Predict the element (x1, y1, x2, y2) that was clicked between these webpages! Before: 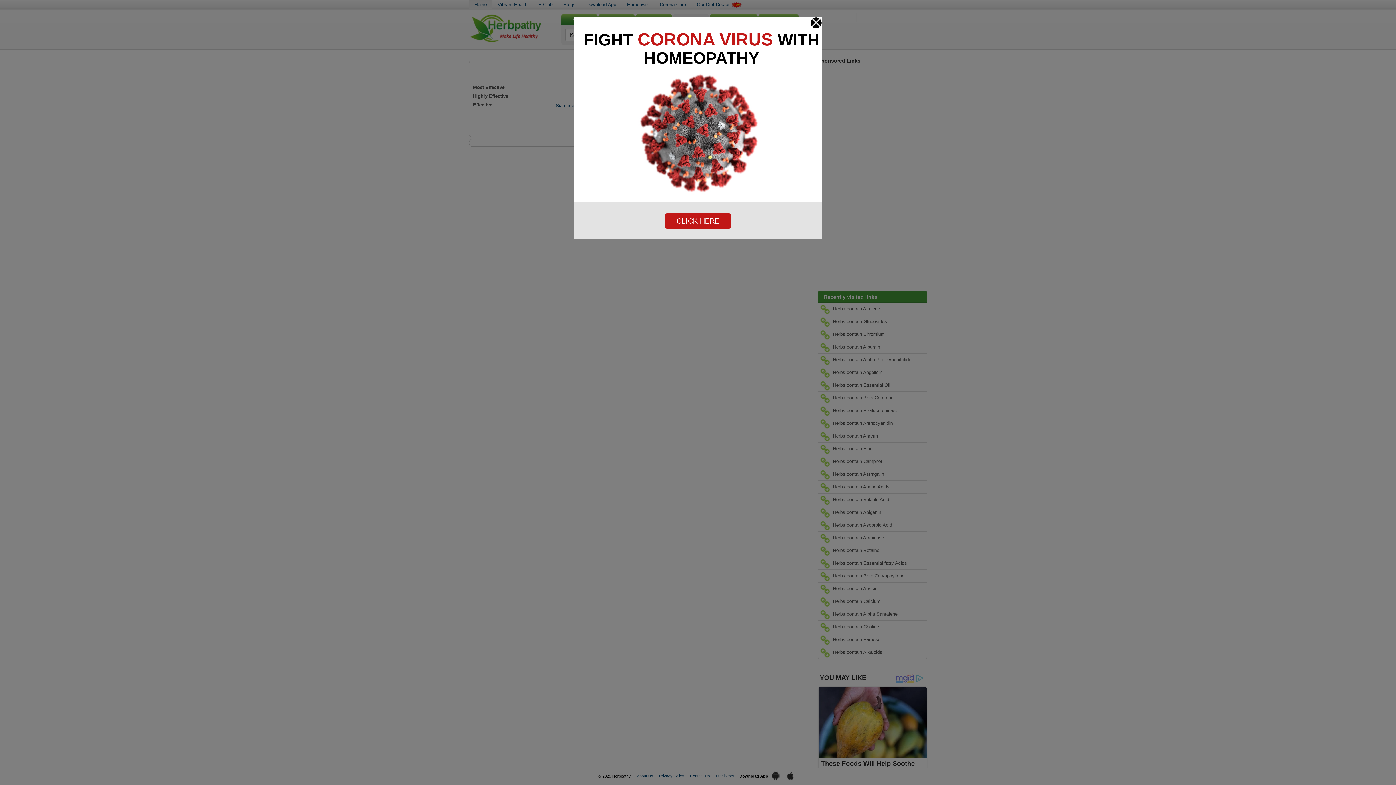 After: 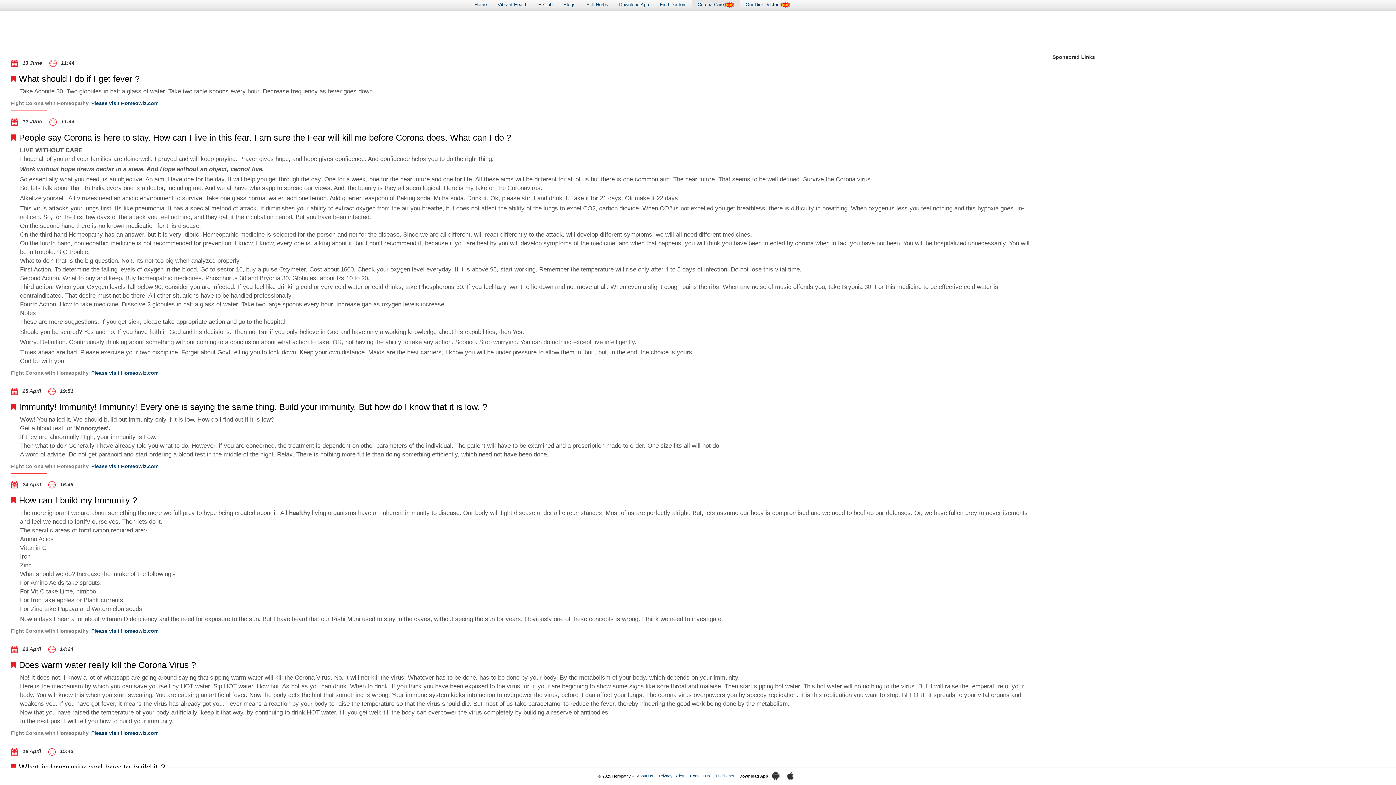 Action: bbox: (574, 202, 821, 239) label: CLICK HERE